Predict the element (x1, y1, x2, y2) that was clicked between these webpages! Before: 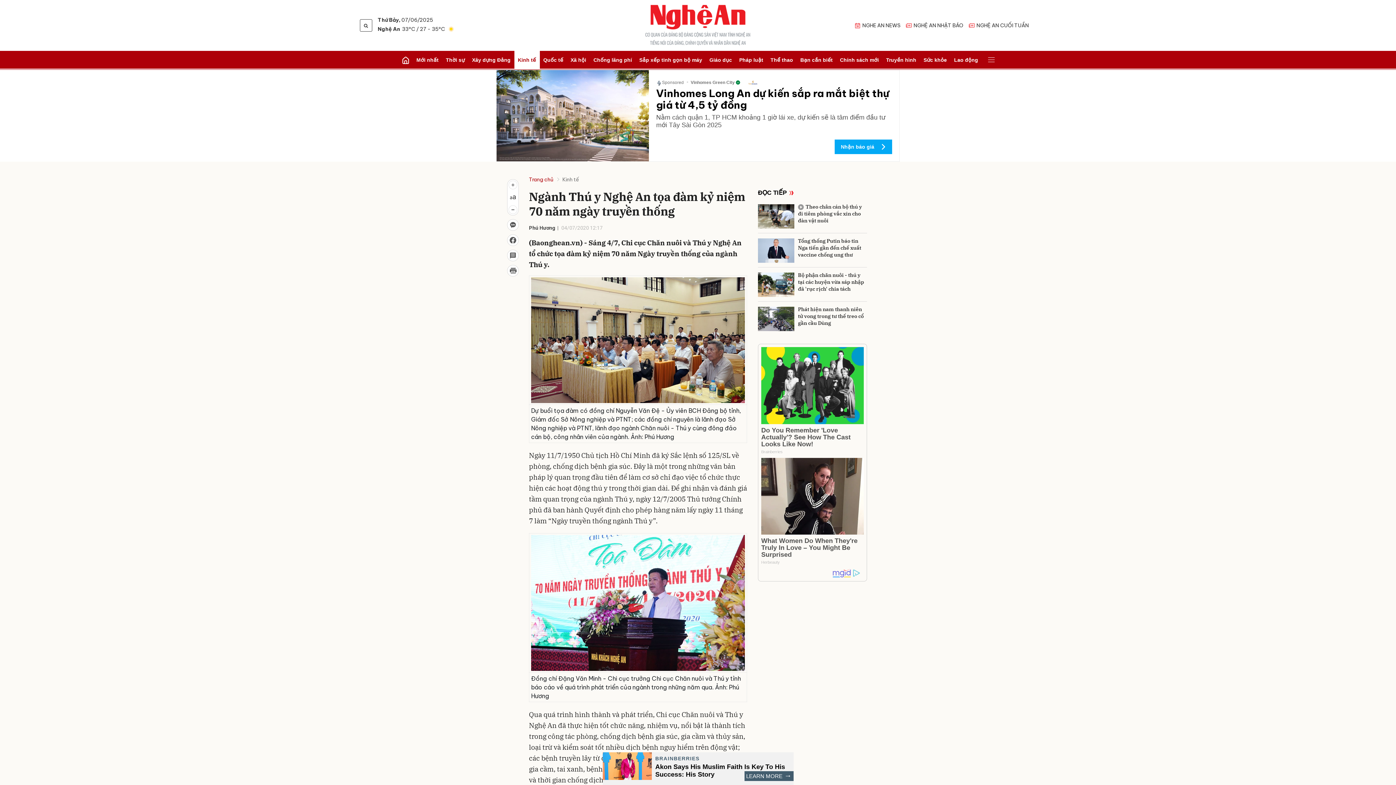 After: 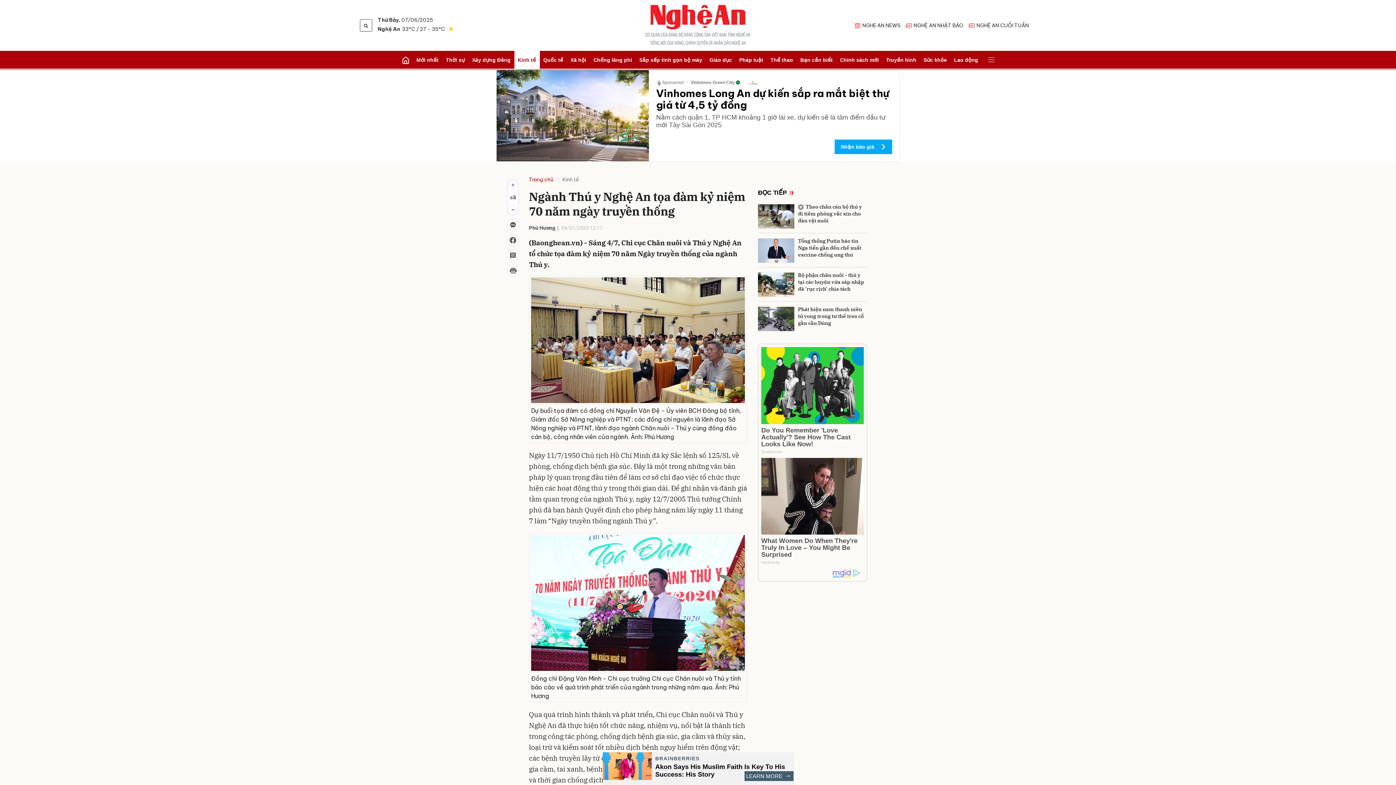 Action: label: Nằm cách quận 1, TP HCM khoảng 1 giờ lái xe, dự kiến sẽ là tâm điểm đầu tư mới Tây Sài Gòn 2025 bbox: (656, 113, 892, 129)